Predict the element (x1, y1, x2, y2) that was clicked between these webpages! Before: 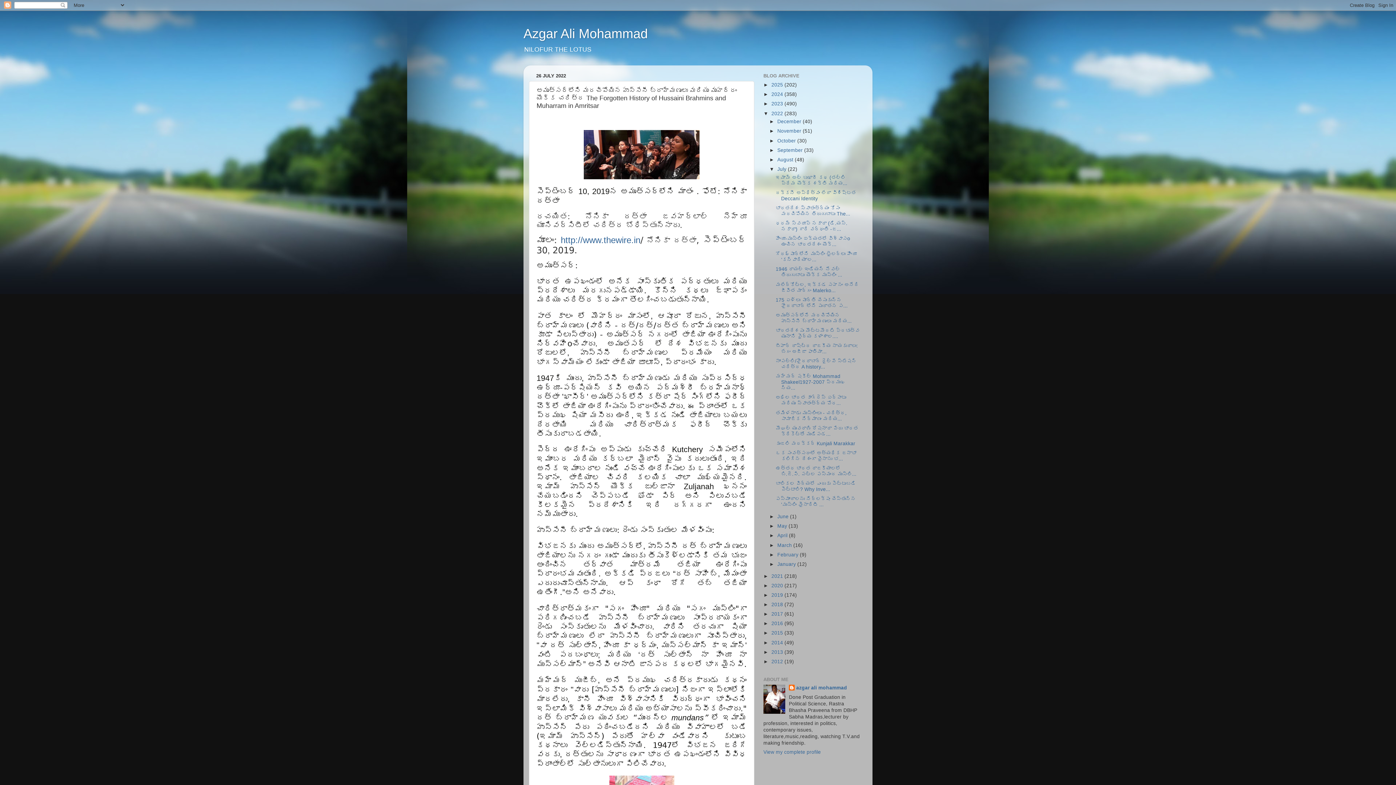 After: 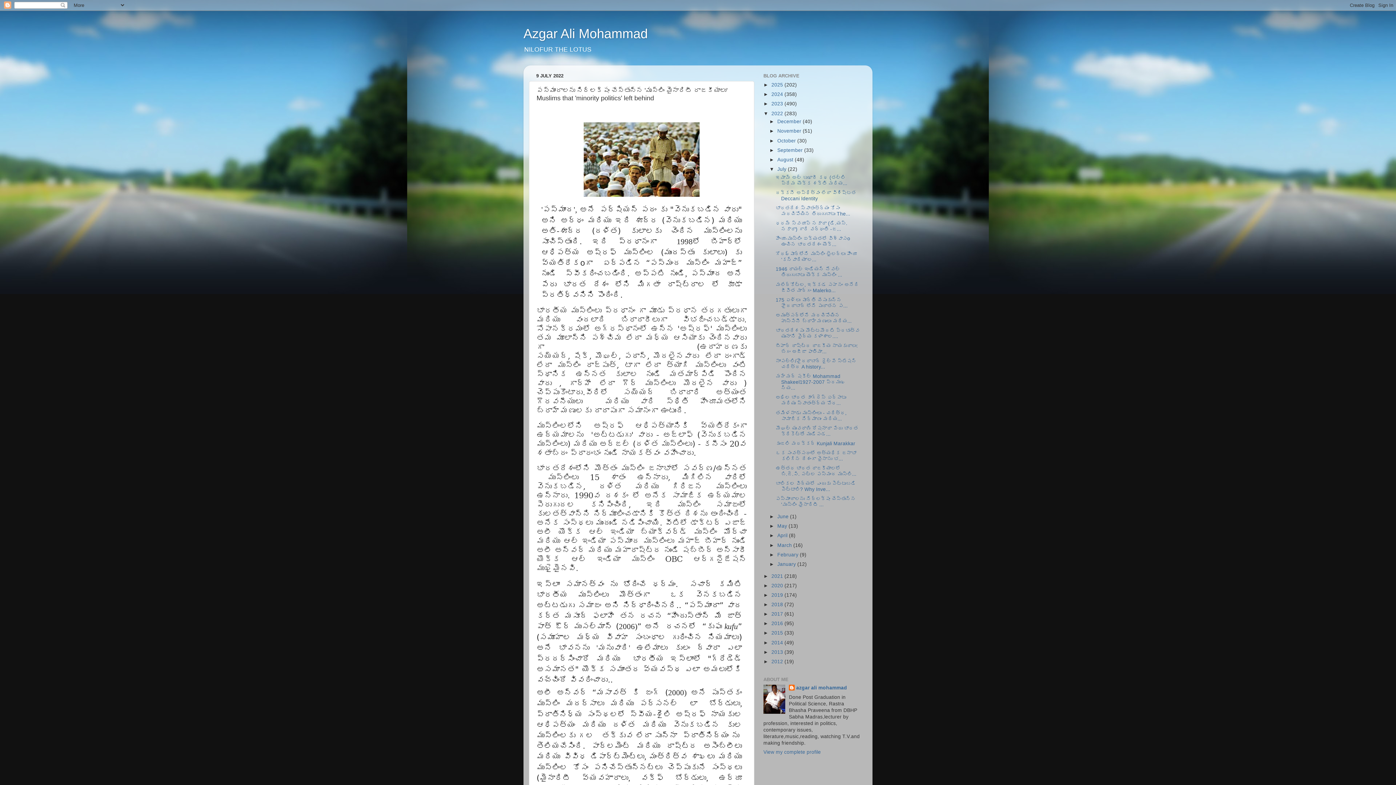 Action: bbox: (775, 496, 856, 507) label: పస్మాందాలను నిర్లక్షం చేస్తున్న 'ముస్లిం మైనారిటీ ...